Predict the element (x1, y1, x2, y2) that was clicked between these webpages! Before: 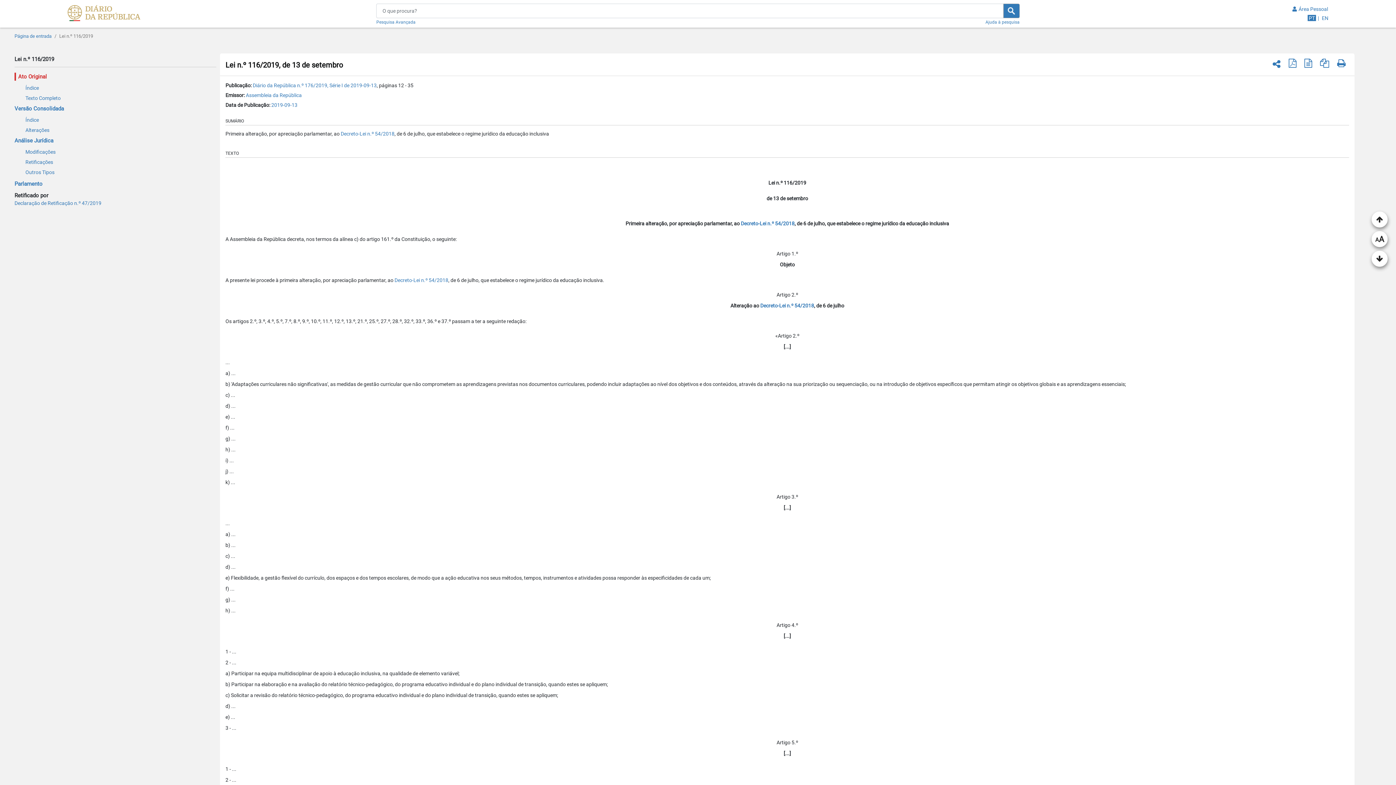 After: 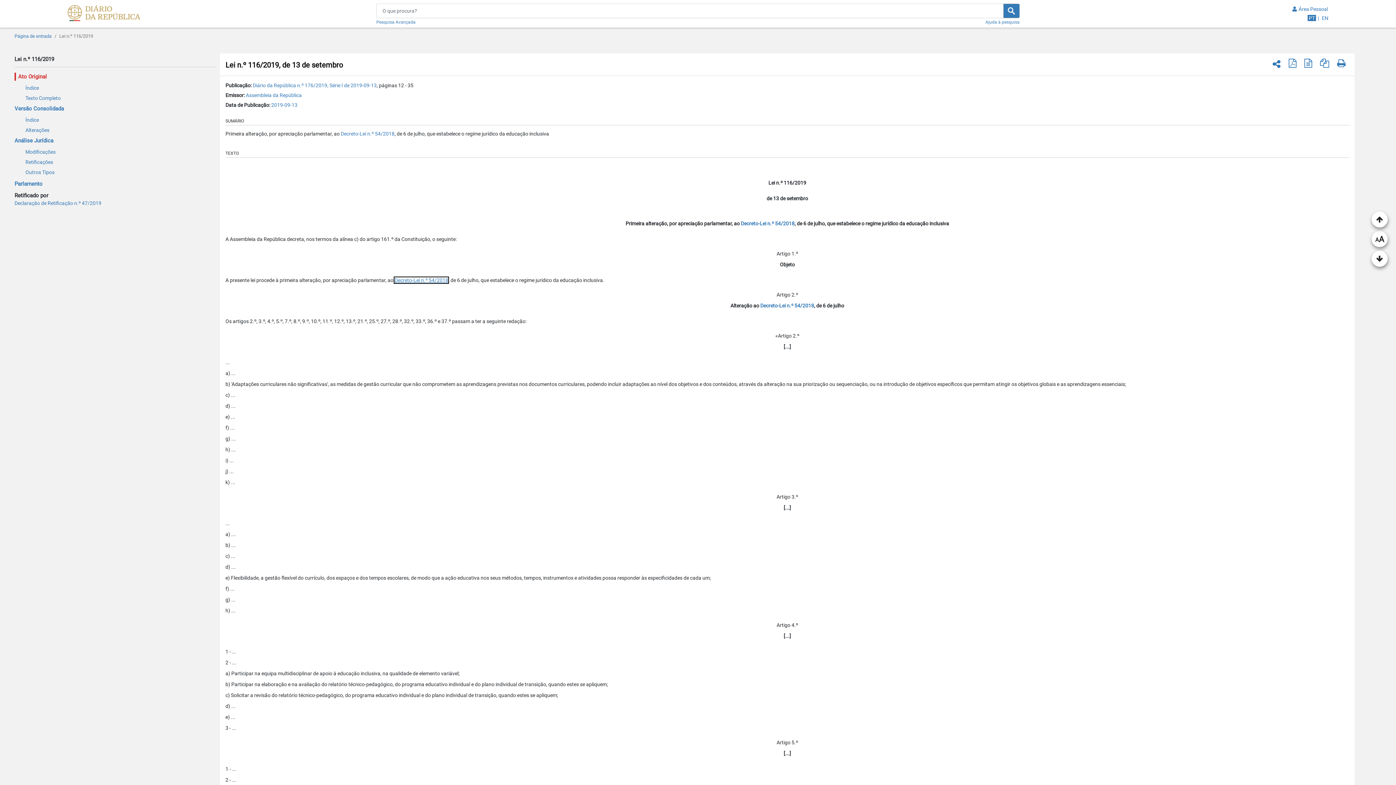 Action: label: Decreto-Lei n.º 54/2018 bbox: (401, 277, 456, 283)